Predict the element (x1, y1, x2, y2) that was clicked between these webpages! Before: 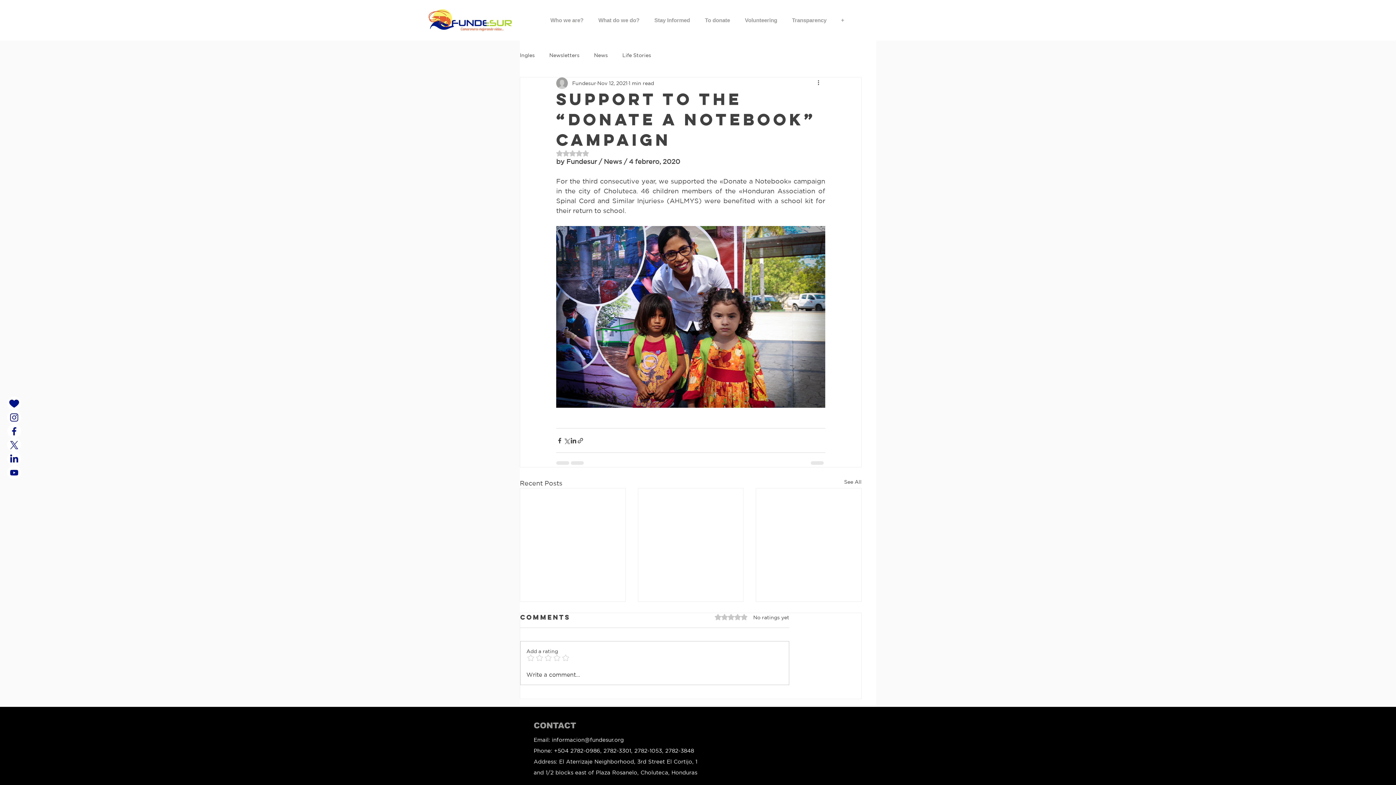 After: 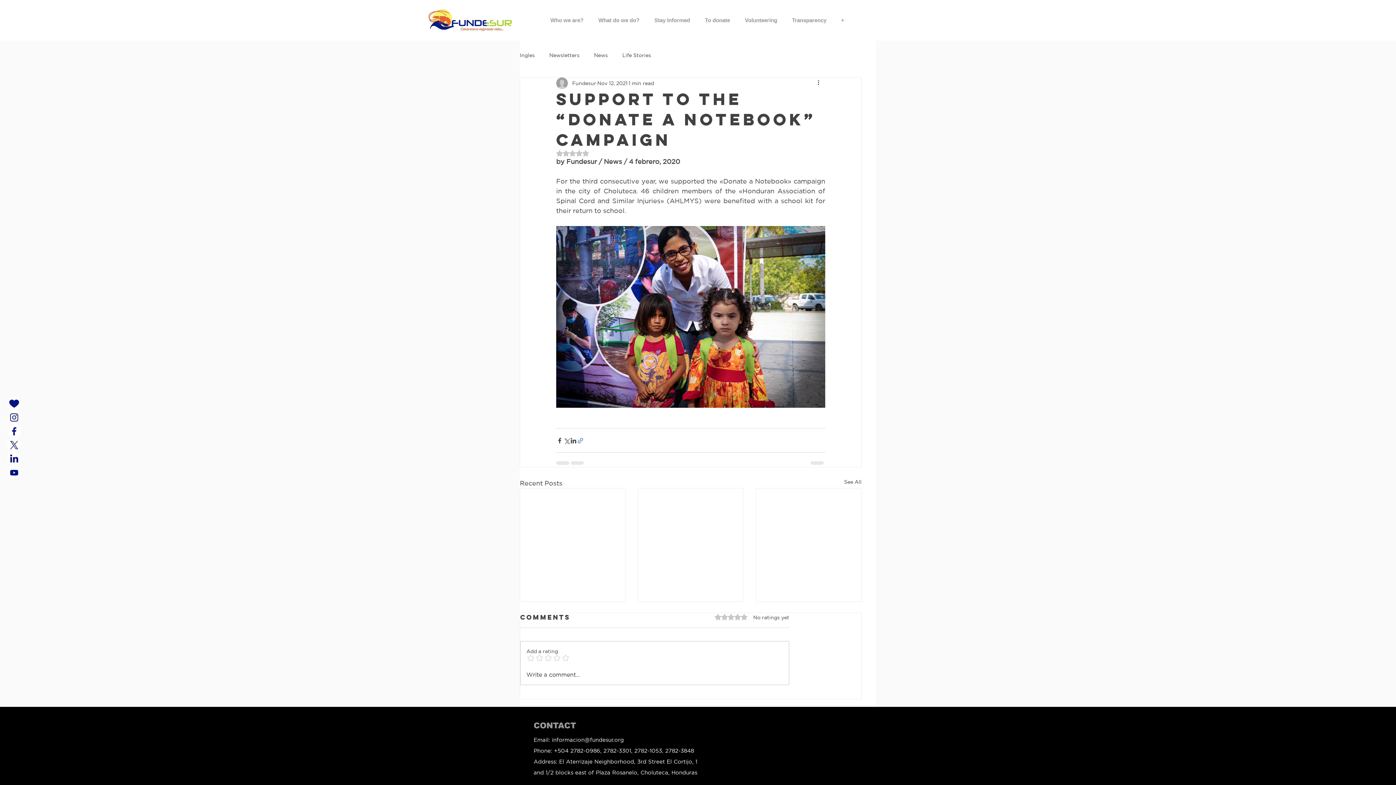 Action: label: Share via link bbox: (577, 437, 584, 444)